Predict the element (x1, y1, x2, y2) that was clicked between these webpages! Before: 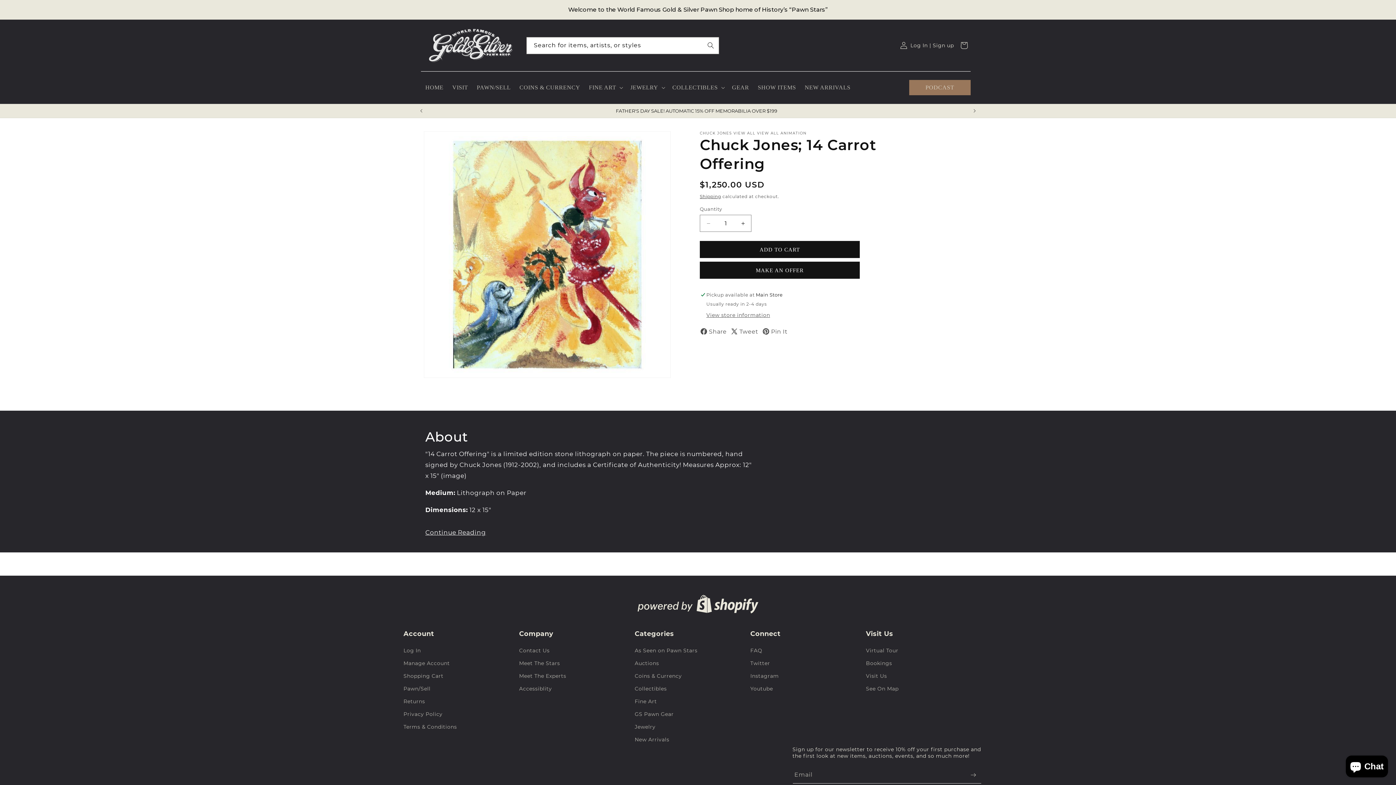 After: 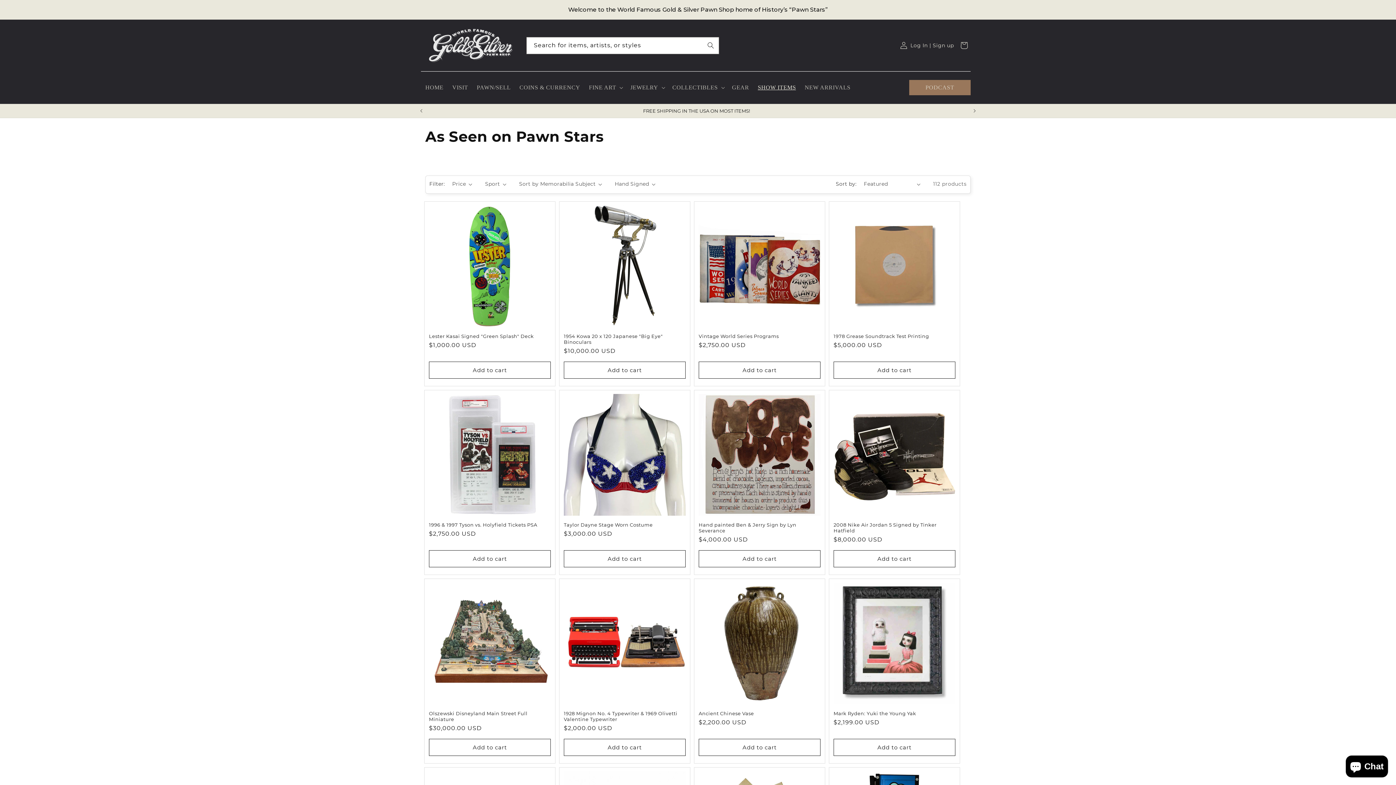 Action: label: SHOW ITEMS bbox: (753, 79, 800, 95)